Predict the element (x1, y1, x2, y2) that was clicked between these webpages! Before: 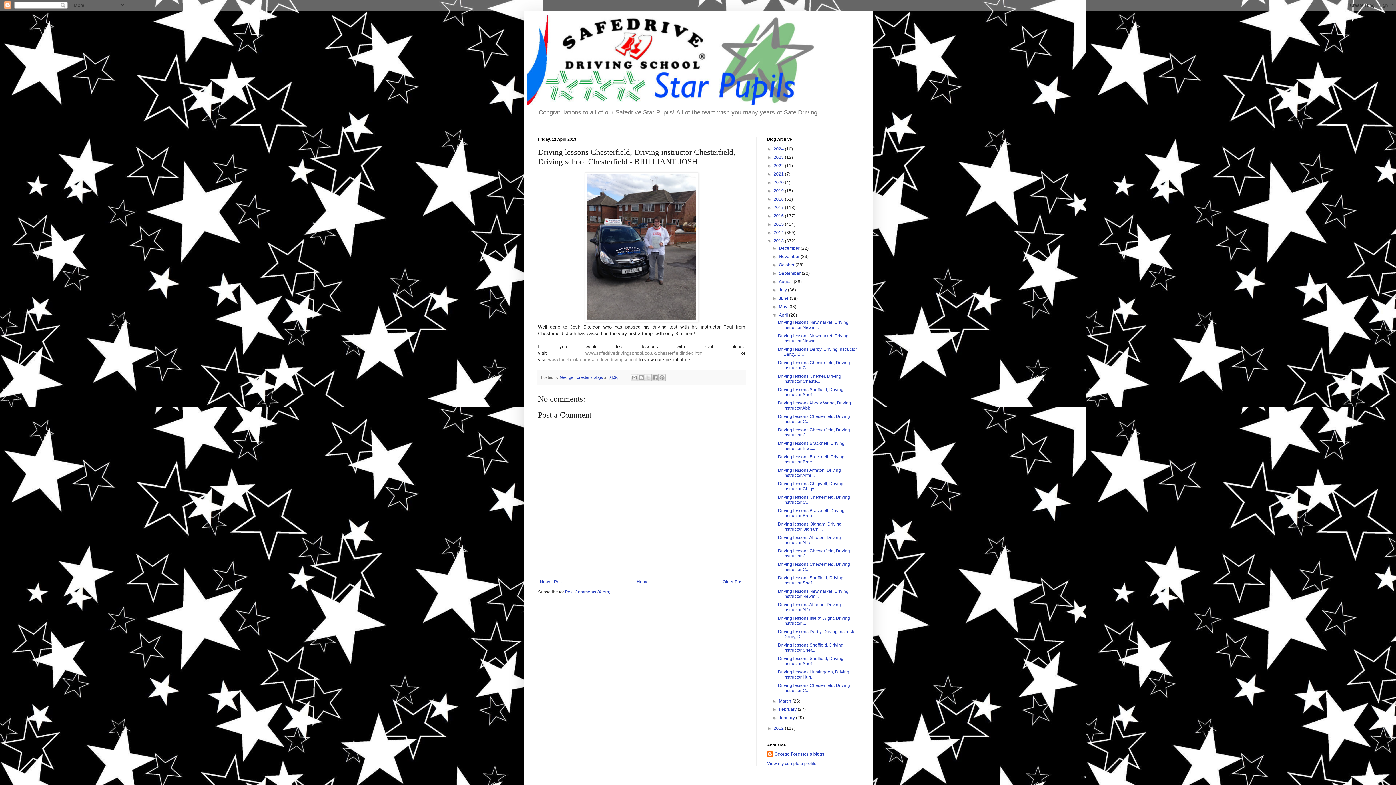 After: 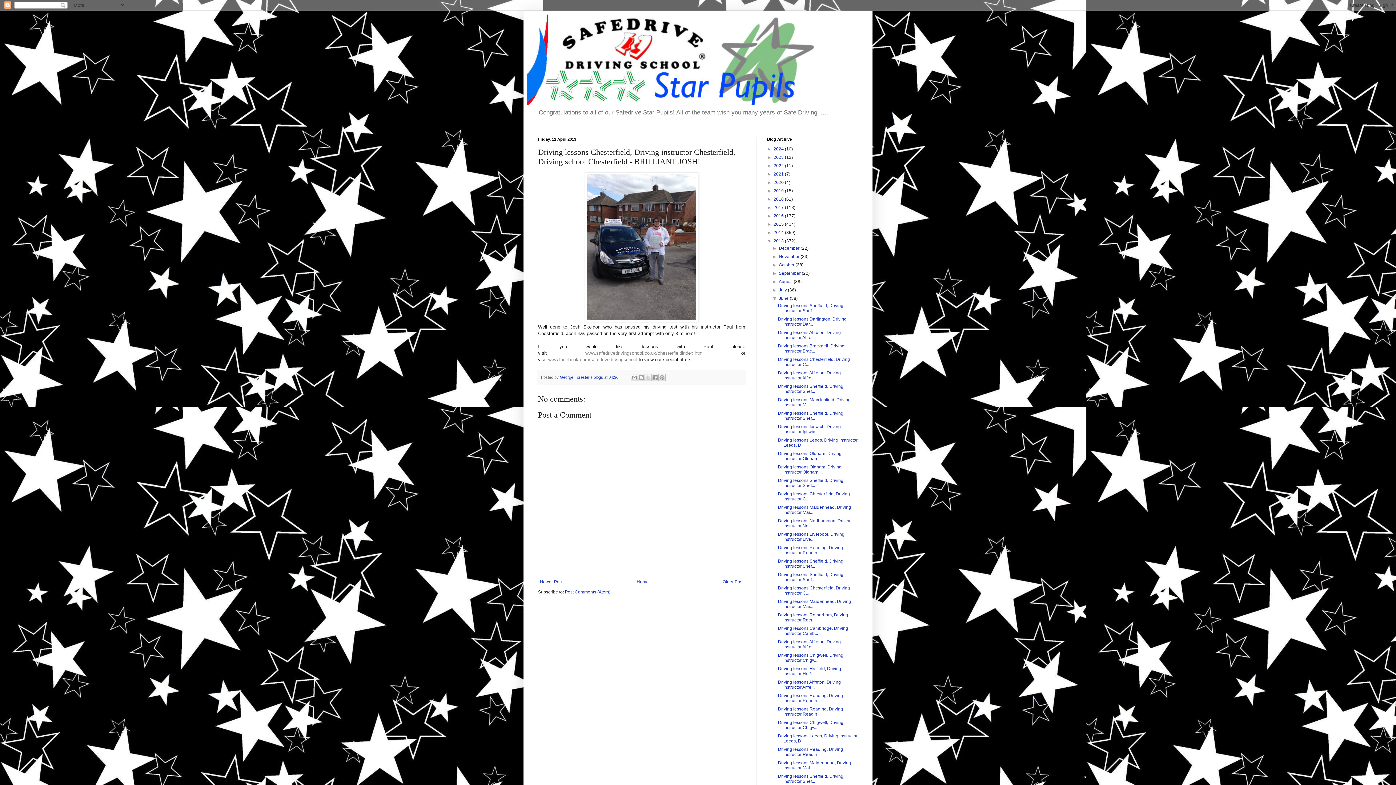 Action: label: ►   bbox: (772, 296, 779, 301)